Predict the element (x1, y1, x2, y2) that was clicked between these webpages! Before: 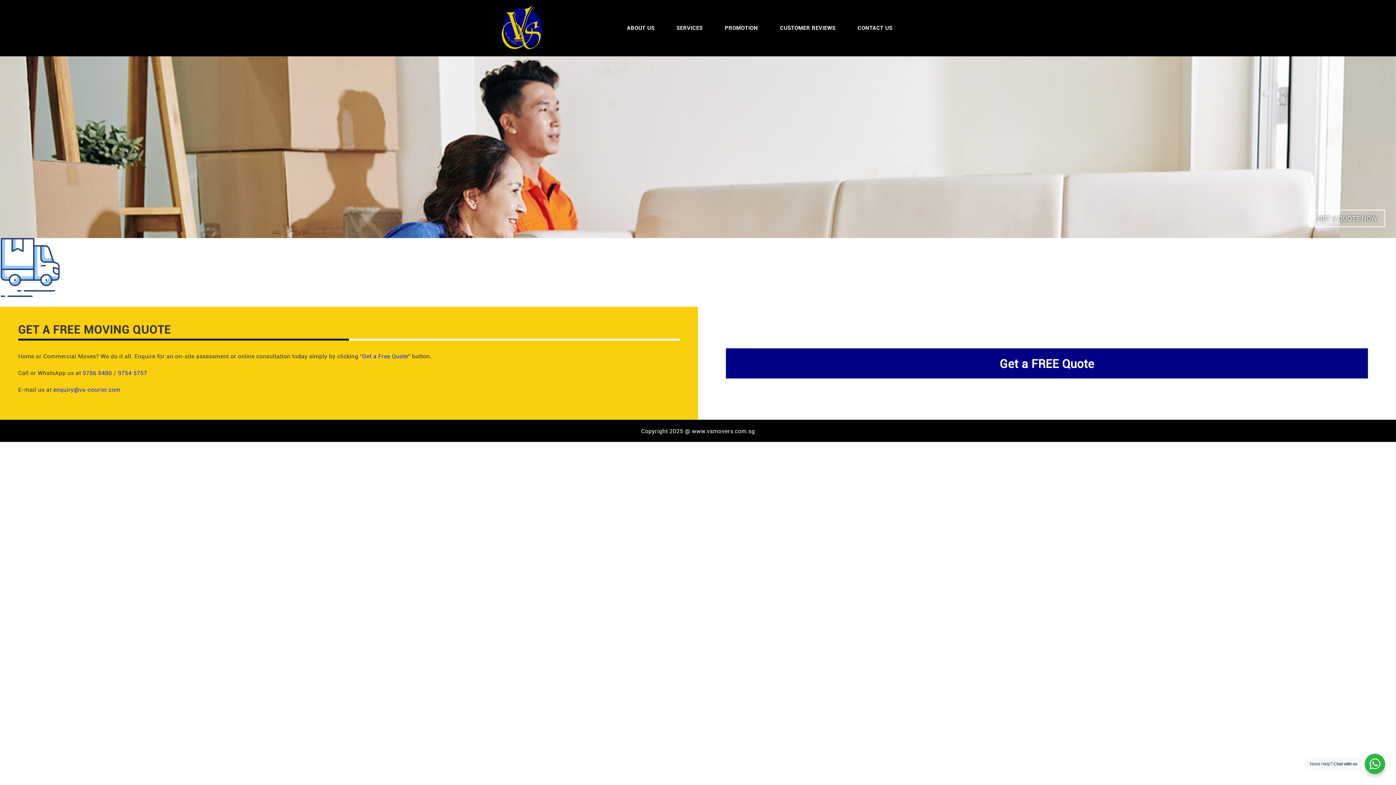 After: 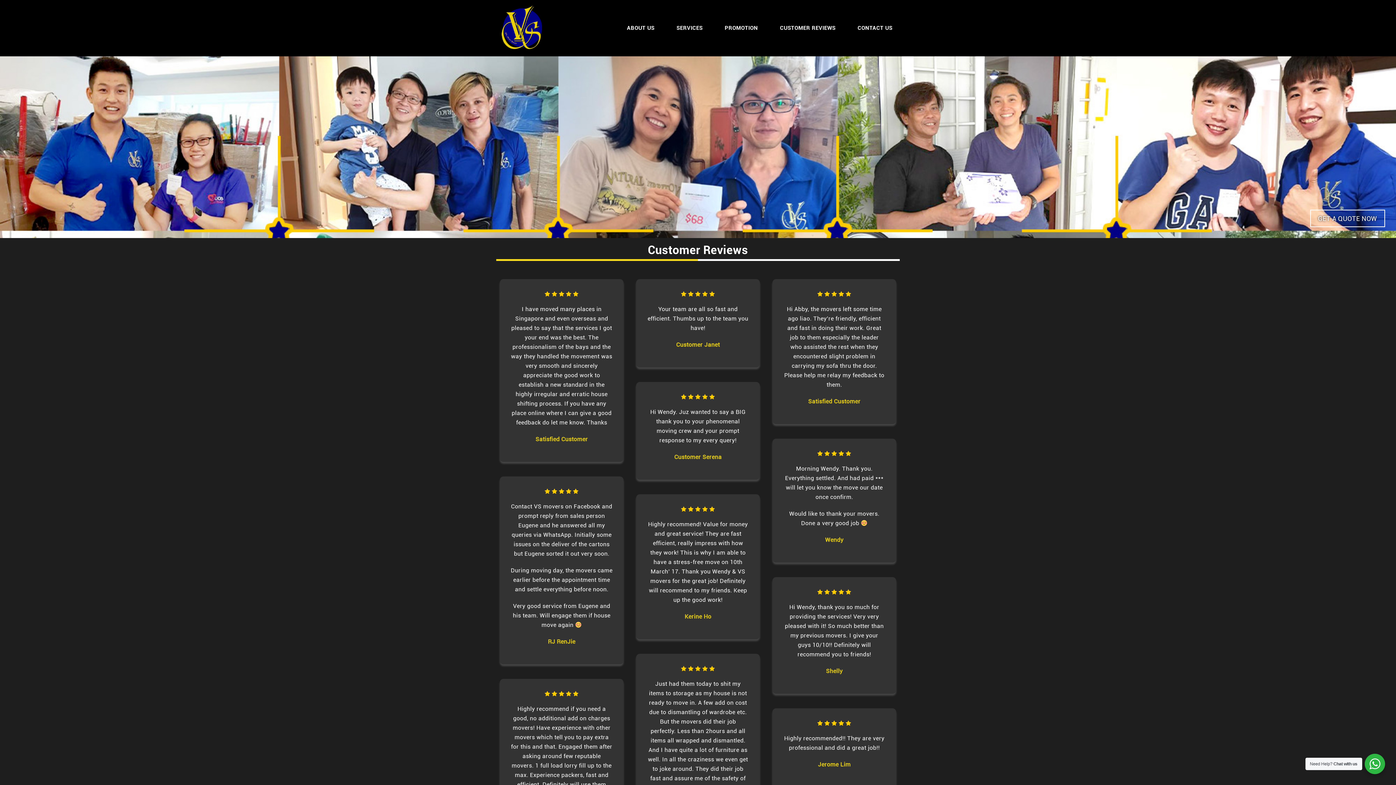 Action: bbox: (772, 13, 843, 42) label: CUSTOMER REVIEWS